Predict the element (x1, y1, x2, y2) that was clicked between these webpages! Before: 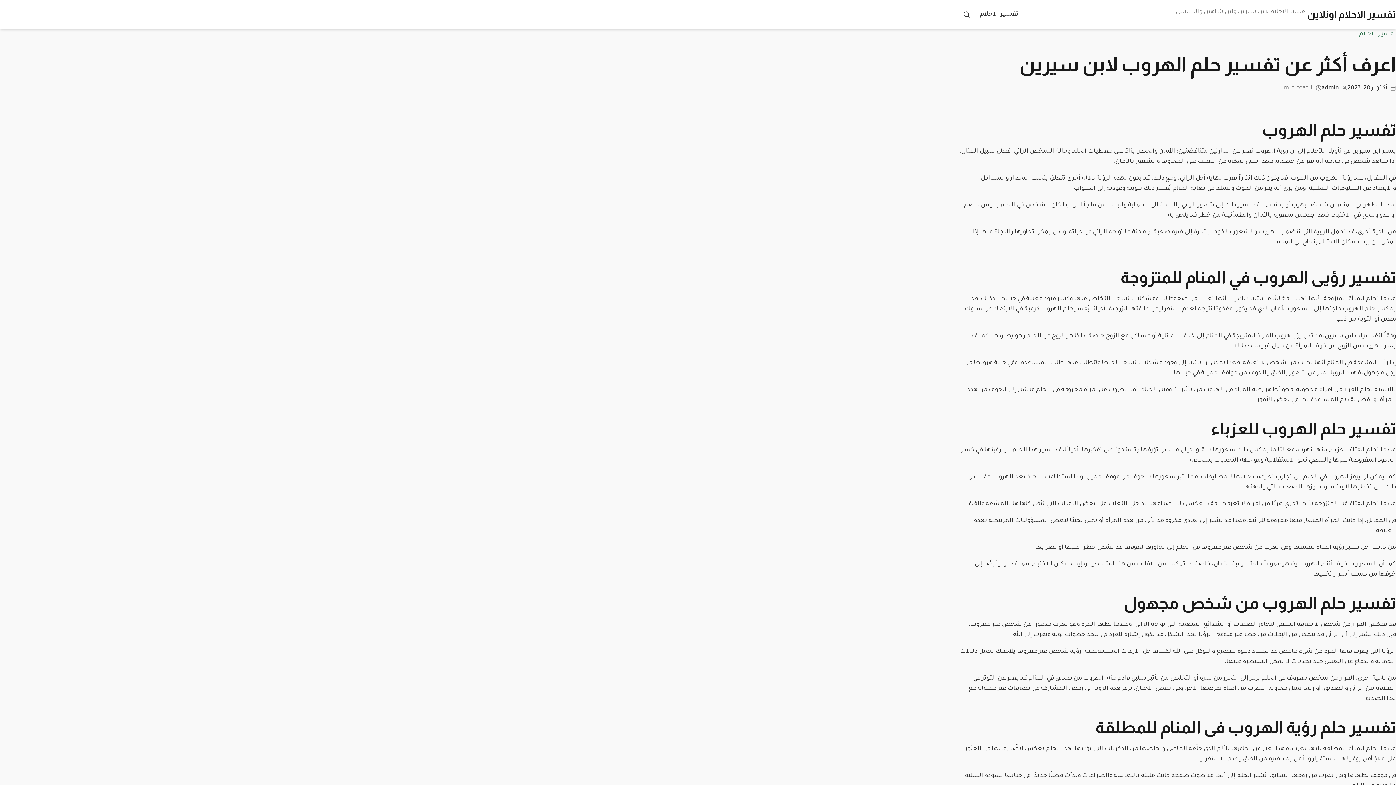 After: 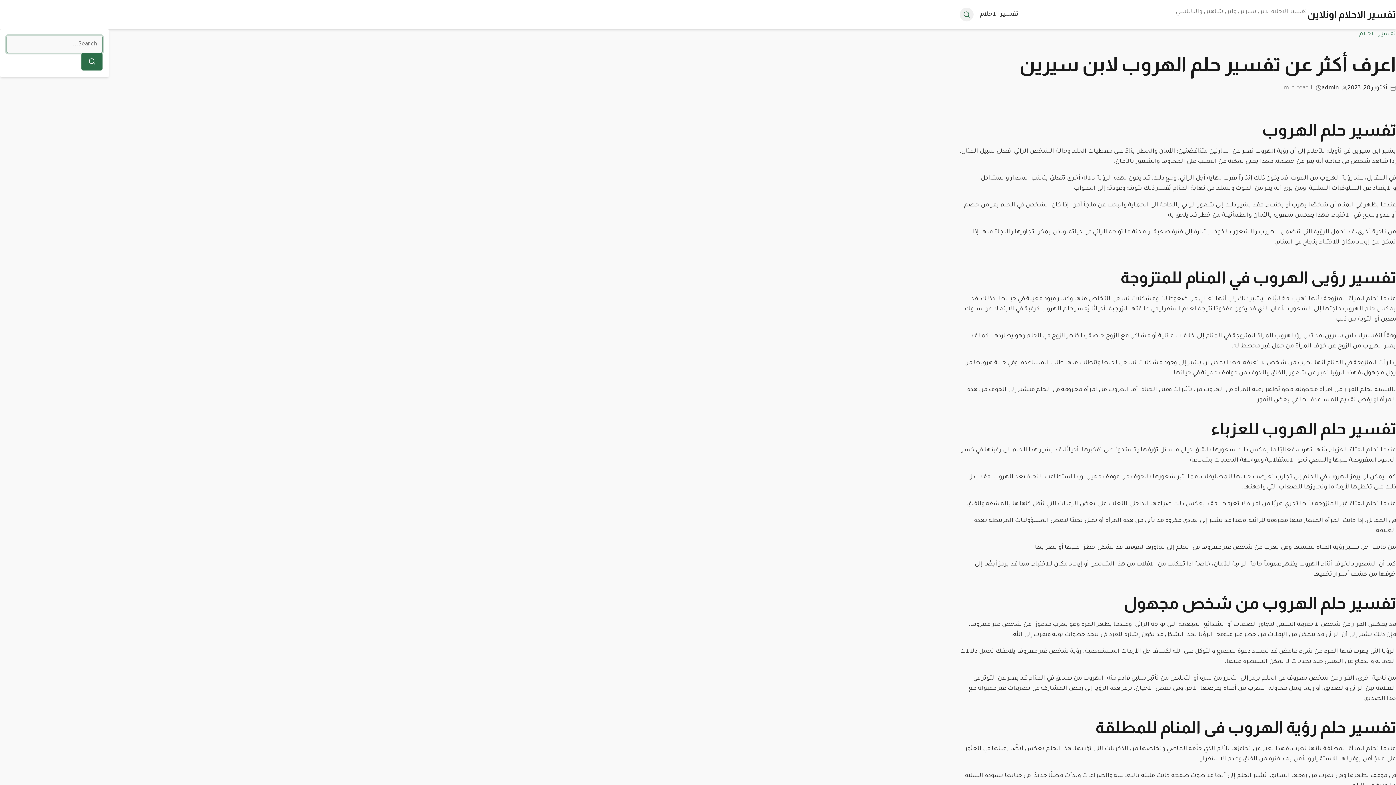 Action: label: Search bbox: (960, 7, 973, 21)